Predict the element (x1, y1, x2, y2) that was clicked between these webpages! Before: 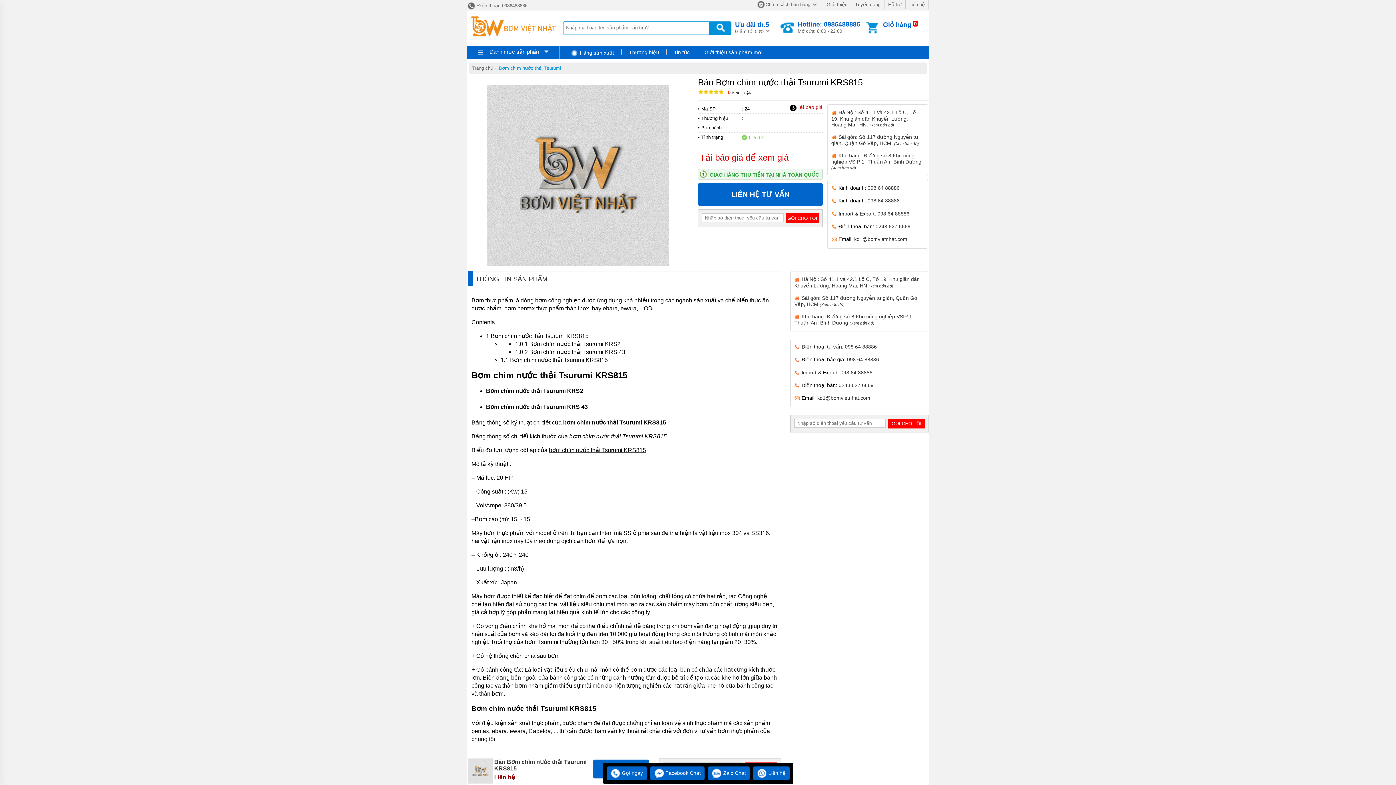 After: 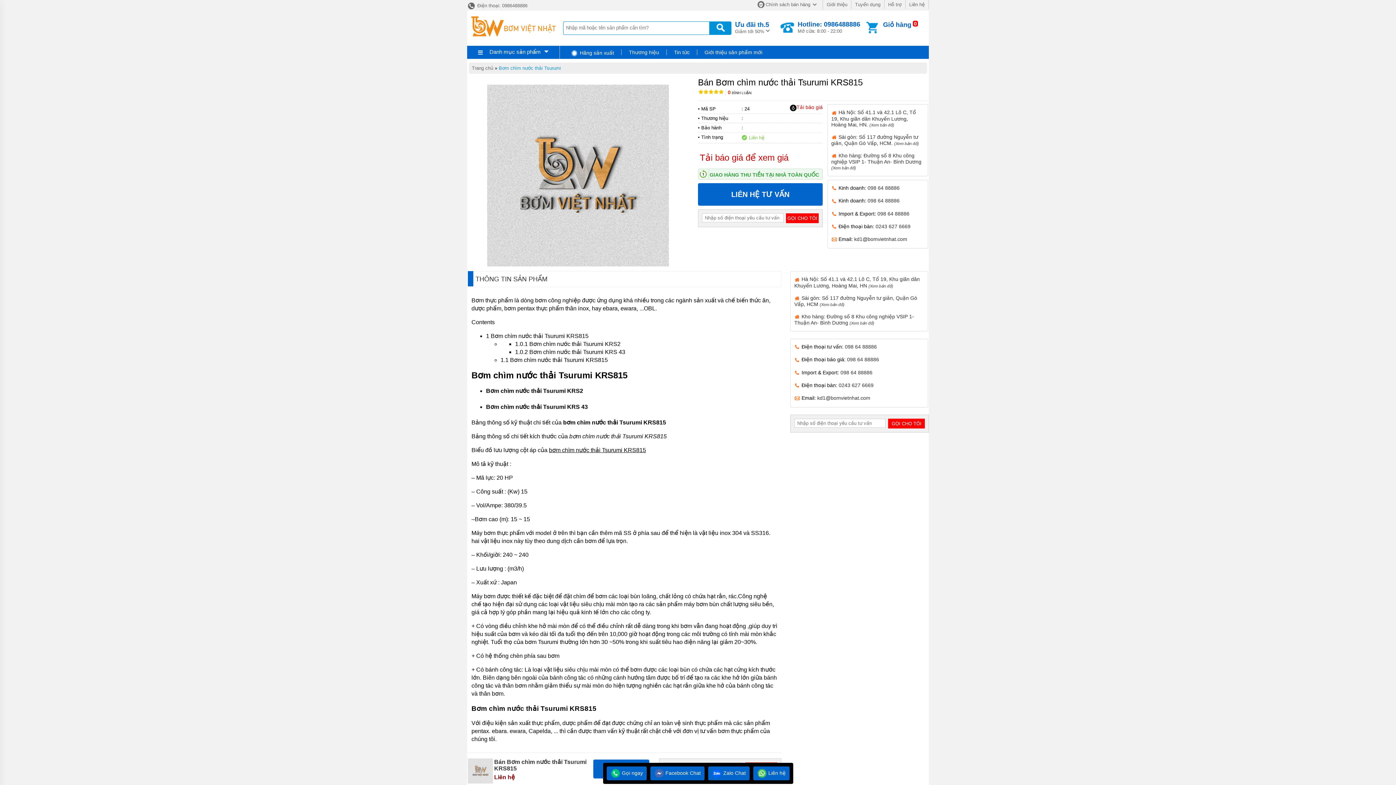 Action: label: 0243 627 6669 bbox: (875, 223, 910, 229)